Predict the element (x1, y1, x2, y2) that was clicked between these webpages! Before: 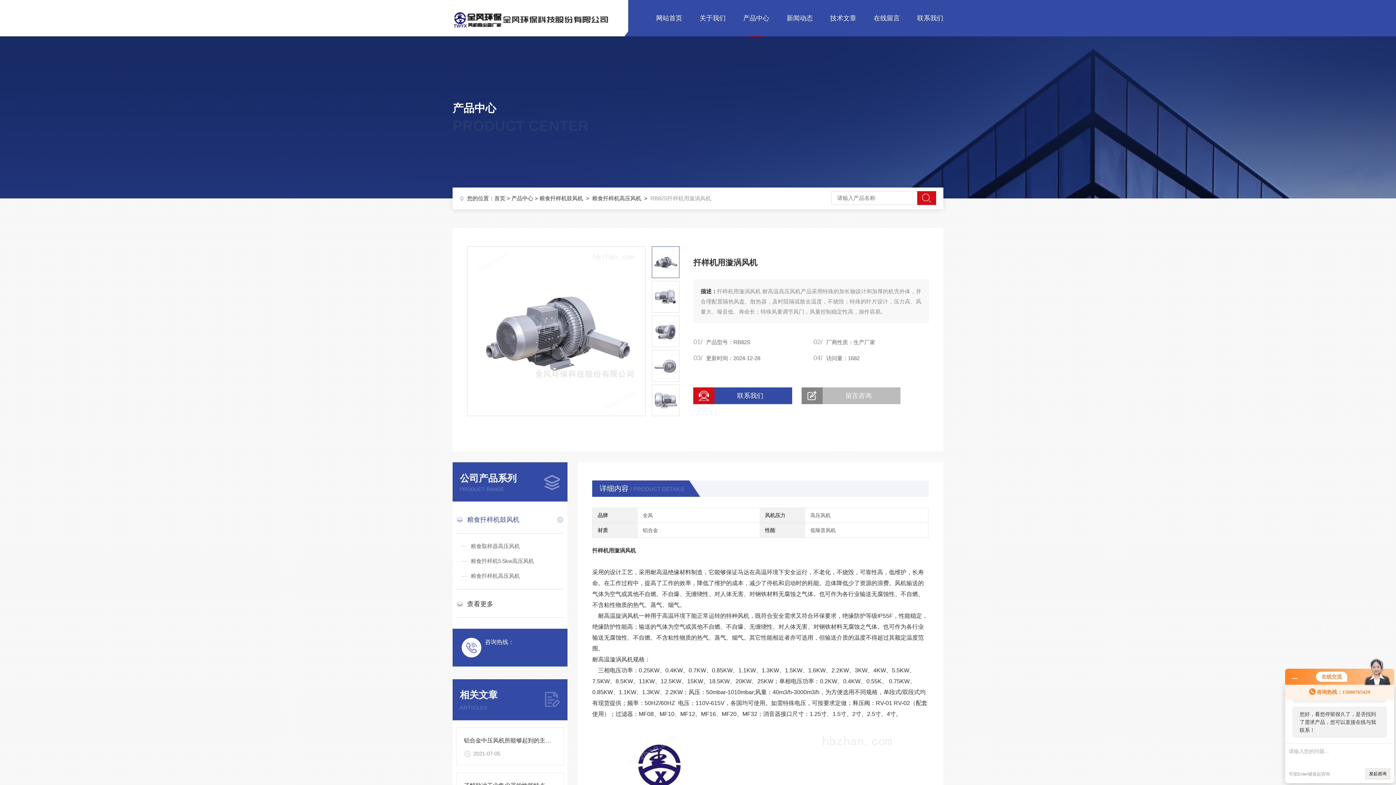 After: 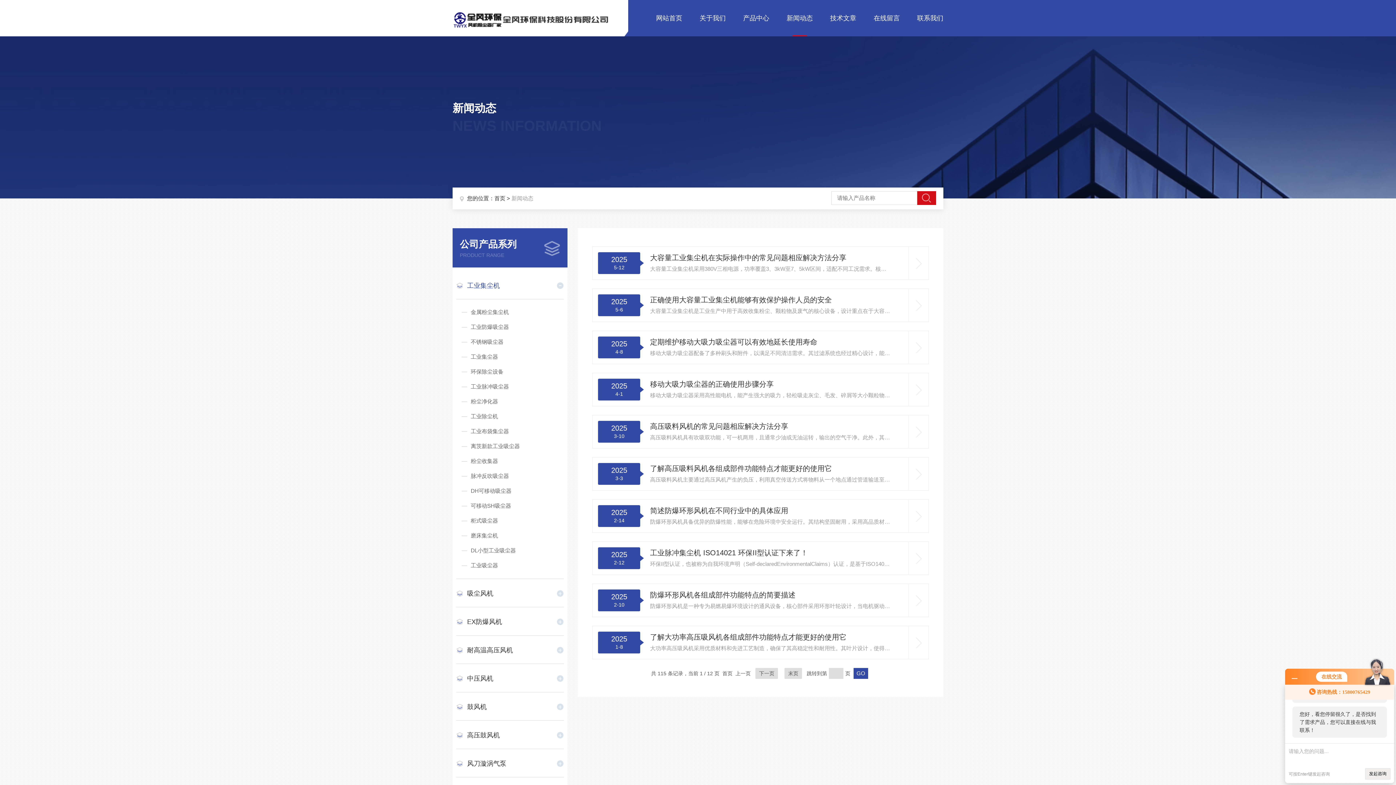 Action: bbox: (769, 0, 813, 36) label: 新闻动态